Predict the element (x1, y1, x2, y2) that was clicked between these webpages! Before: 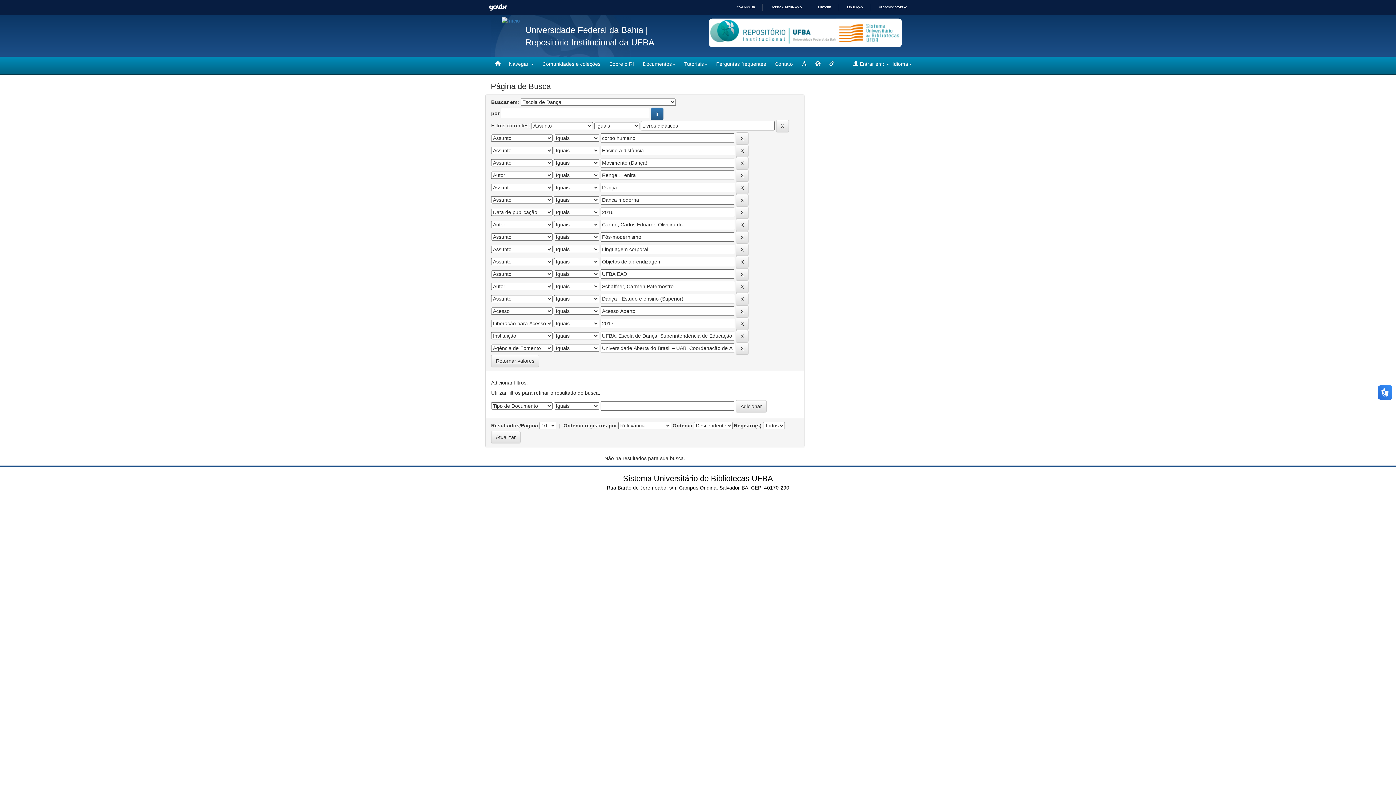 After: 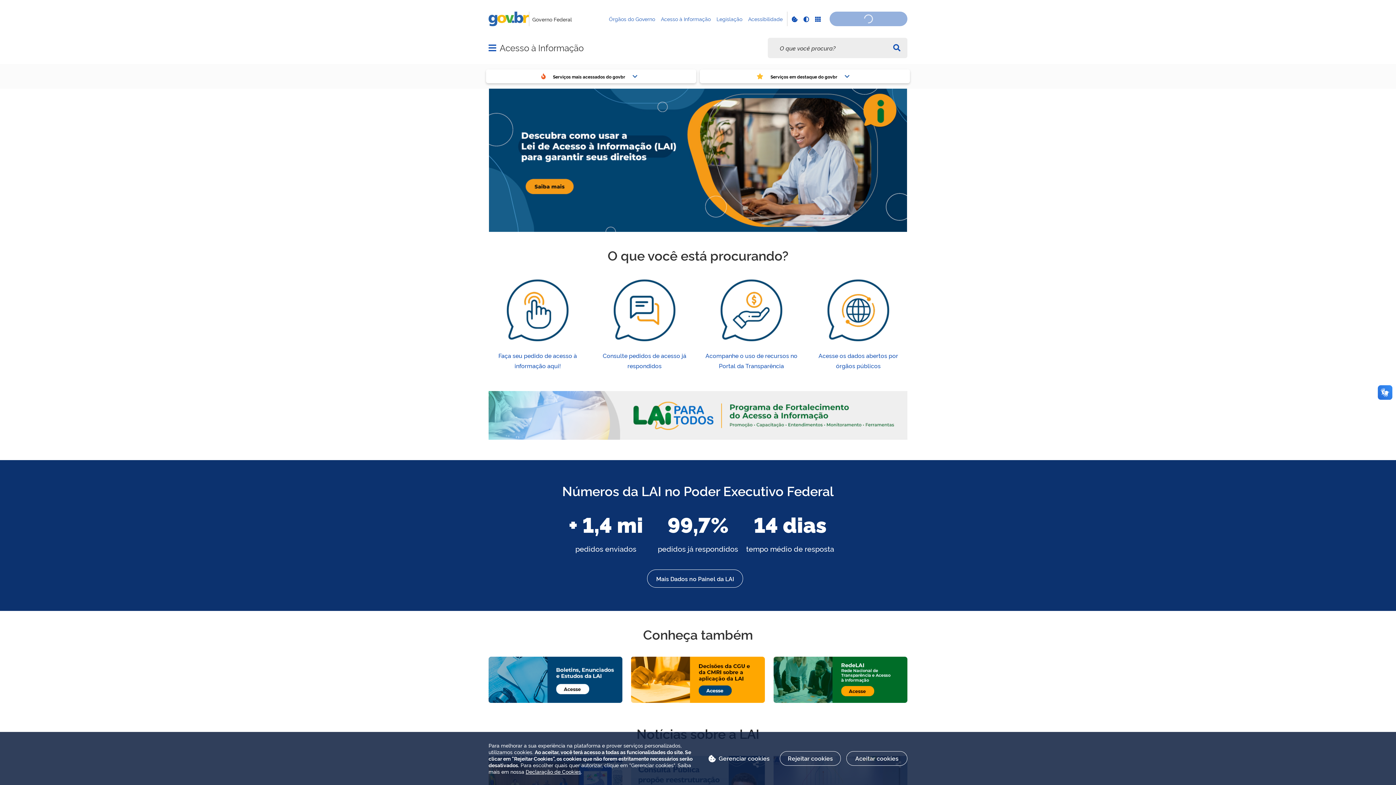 Action: bbox: (765, 5, 801, 9) label: ACESSO À INFORMAÇÃO